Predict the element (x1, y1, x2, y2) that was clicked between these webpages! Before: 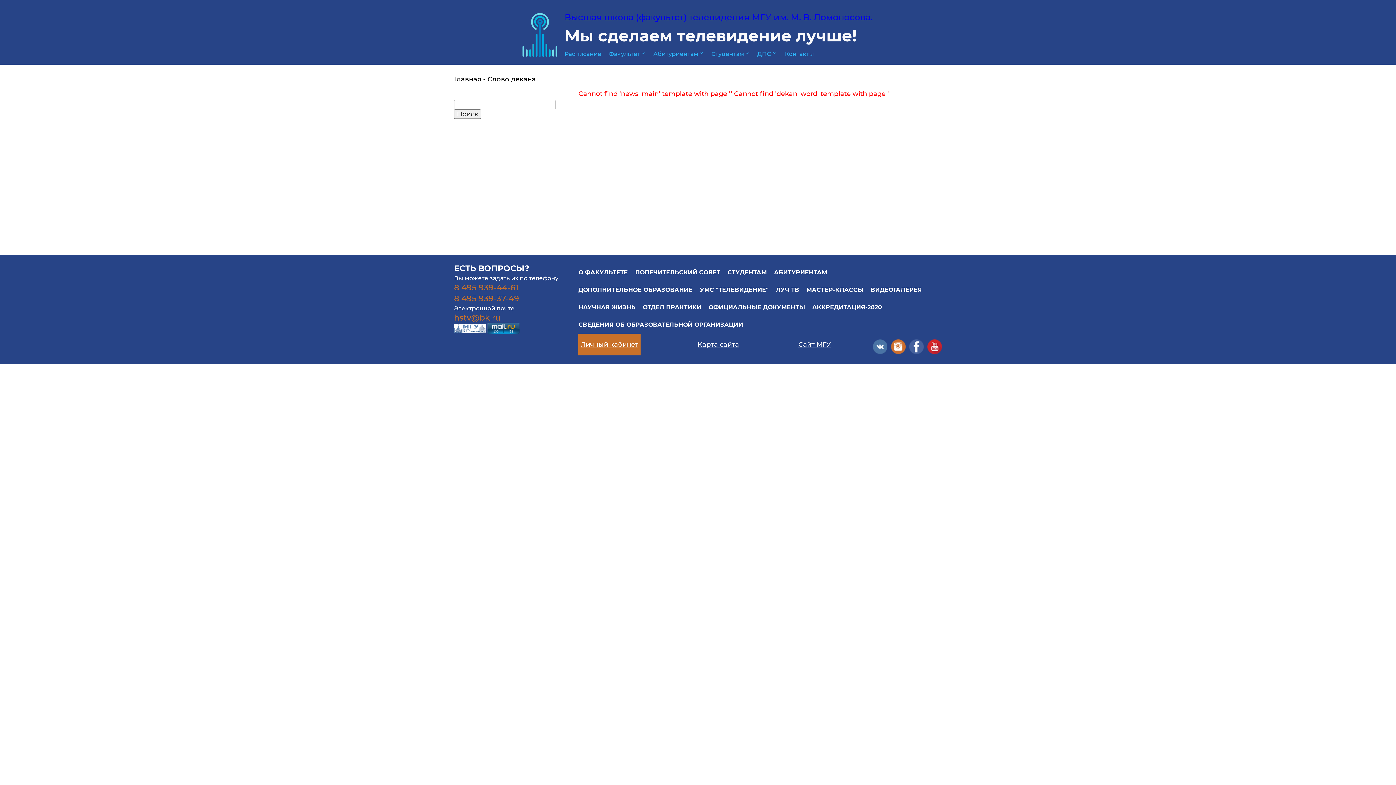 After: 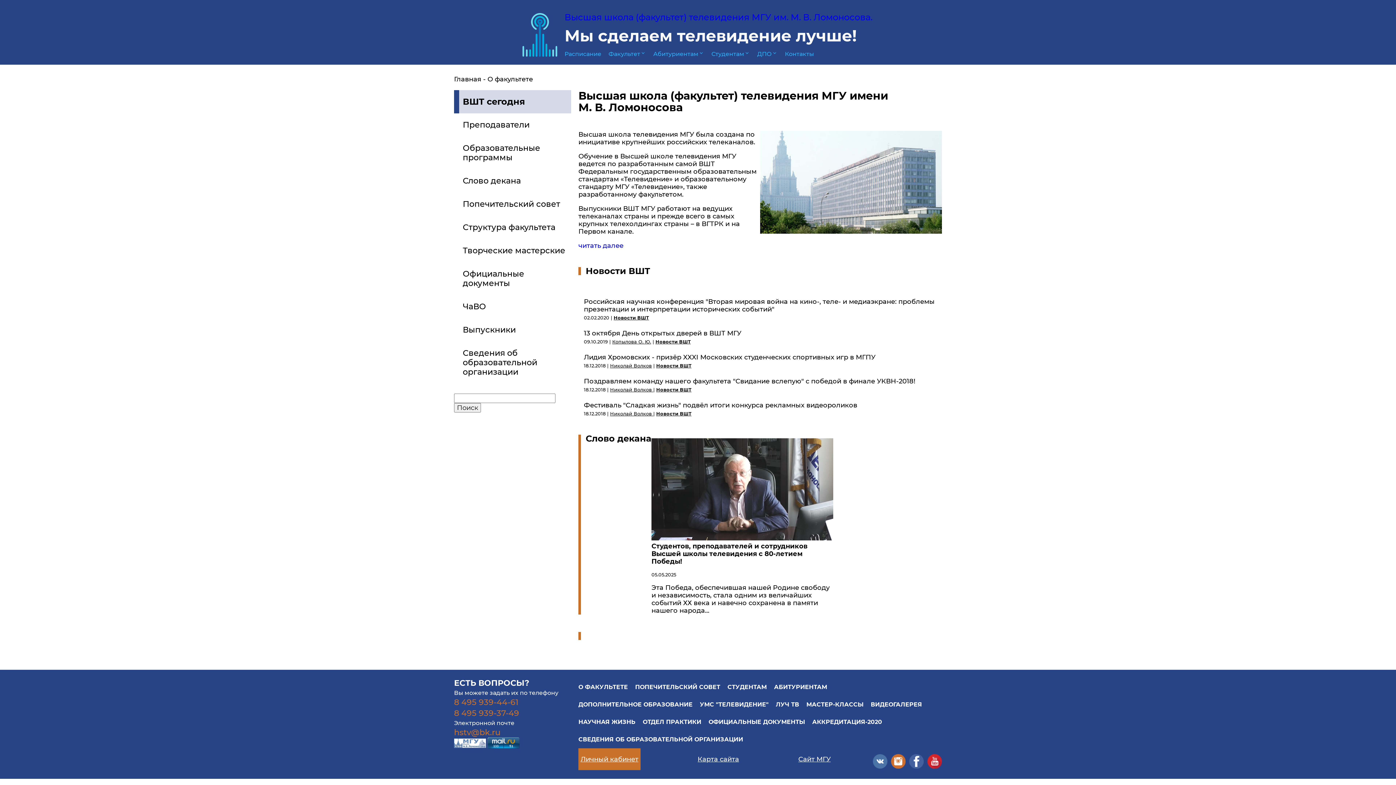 Action: label: О ФАКУЛЬТЕТЕ bbox: (578, 264, 628, 281)